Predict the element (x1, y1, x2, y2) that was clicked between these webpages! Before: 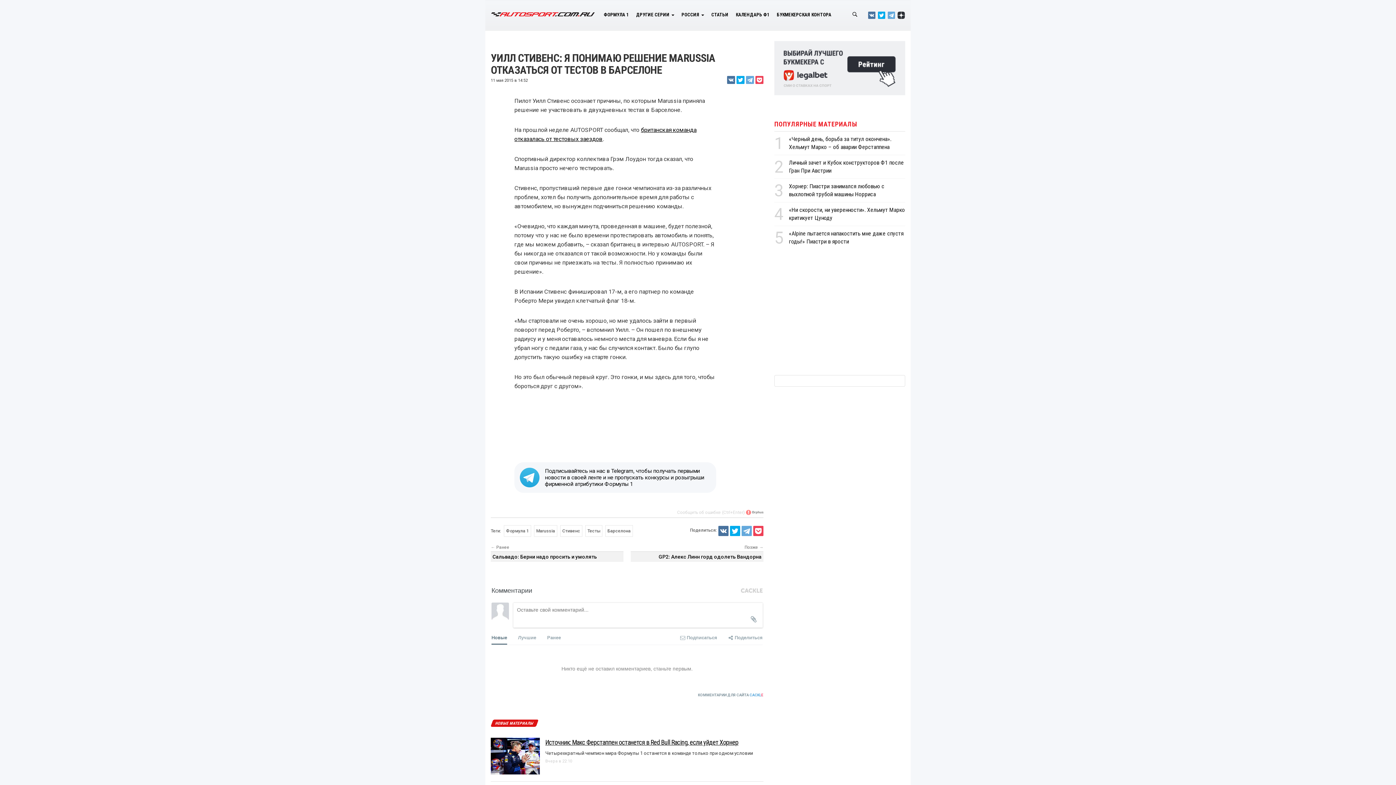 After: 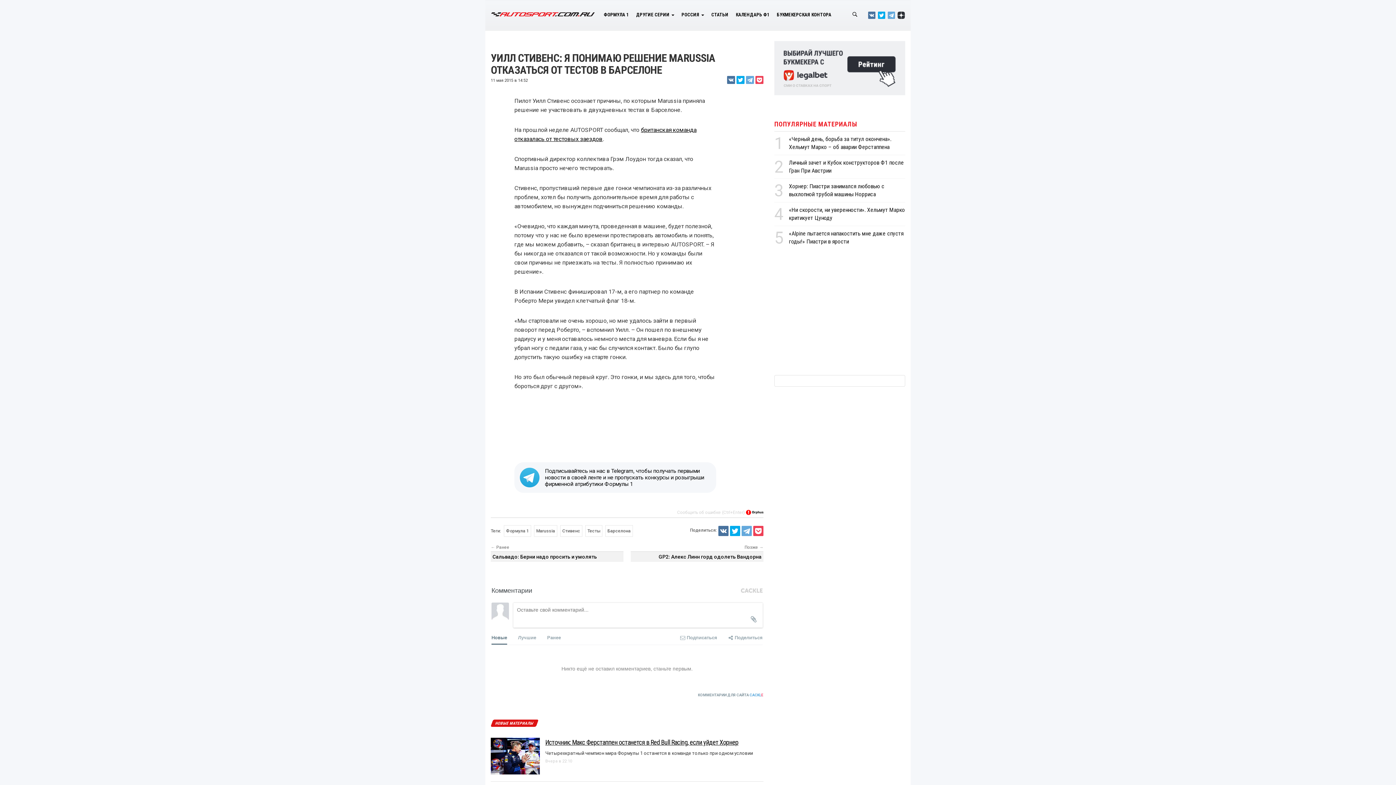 Action: bbox: (746, 510, 763, 515)